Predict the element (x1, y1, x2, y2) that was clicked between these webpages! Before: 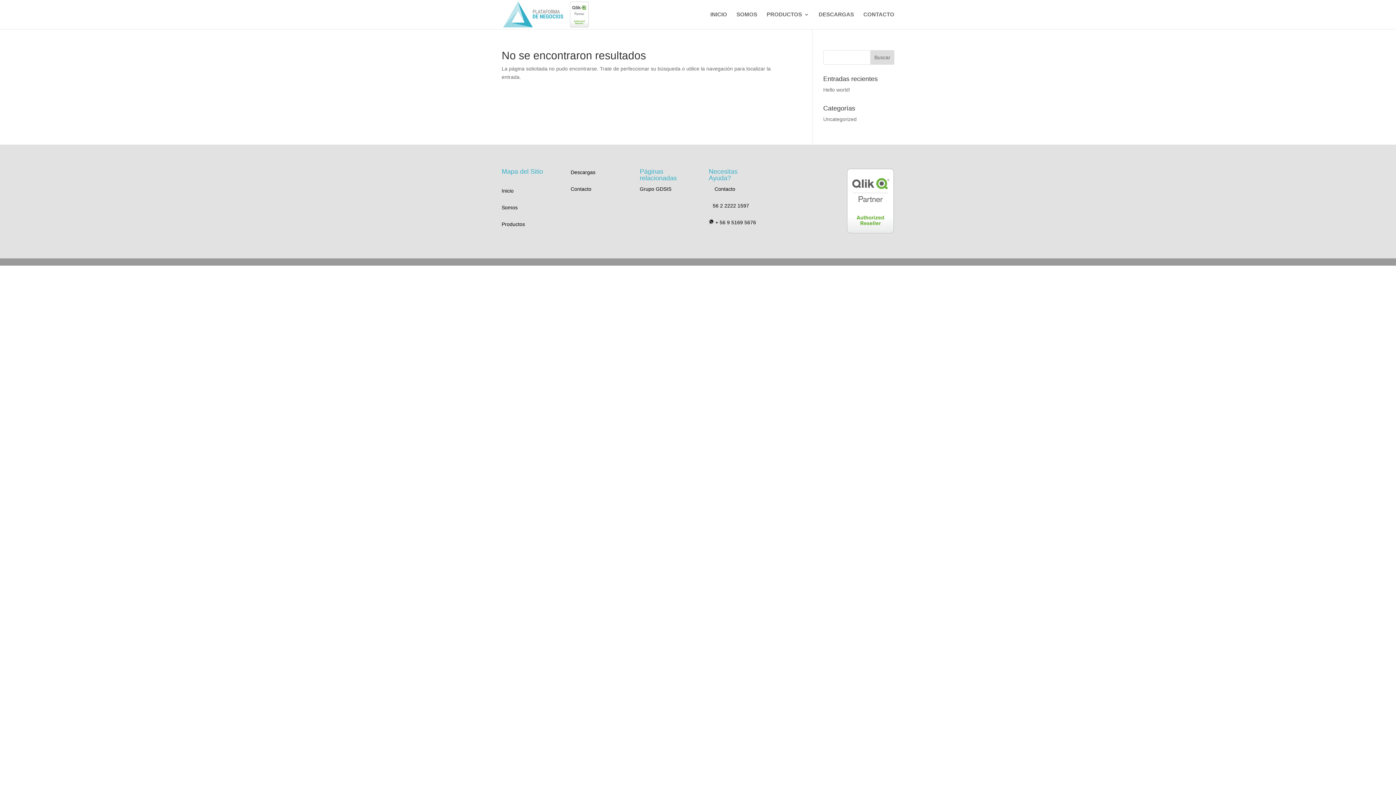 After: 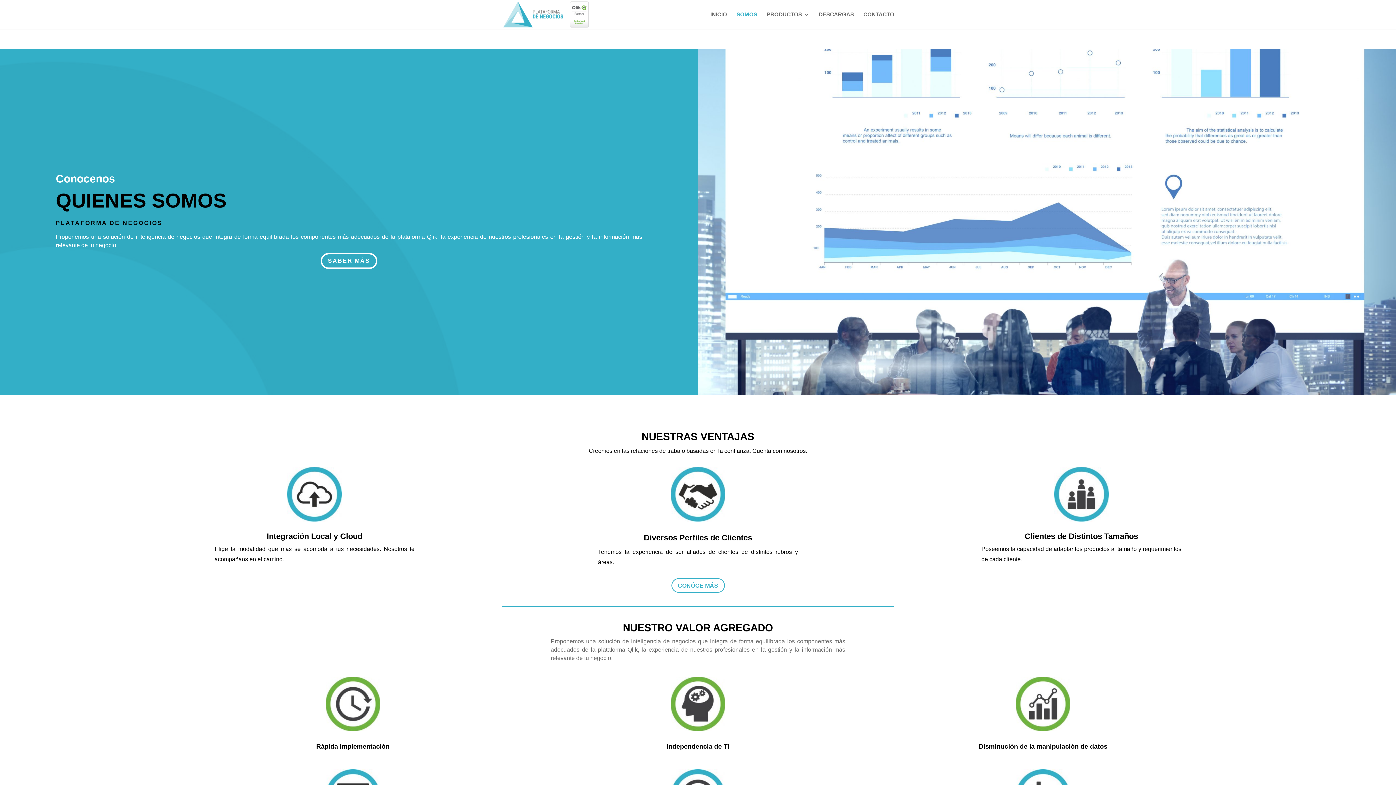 Action: bbox: (501, 204, 517, 210) label: Somos